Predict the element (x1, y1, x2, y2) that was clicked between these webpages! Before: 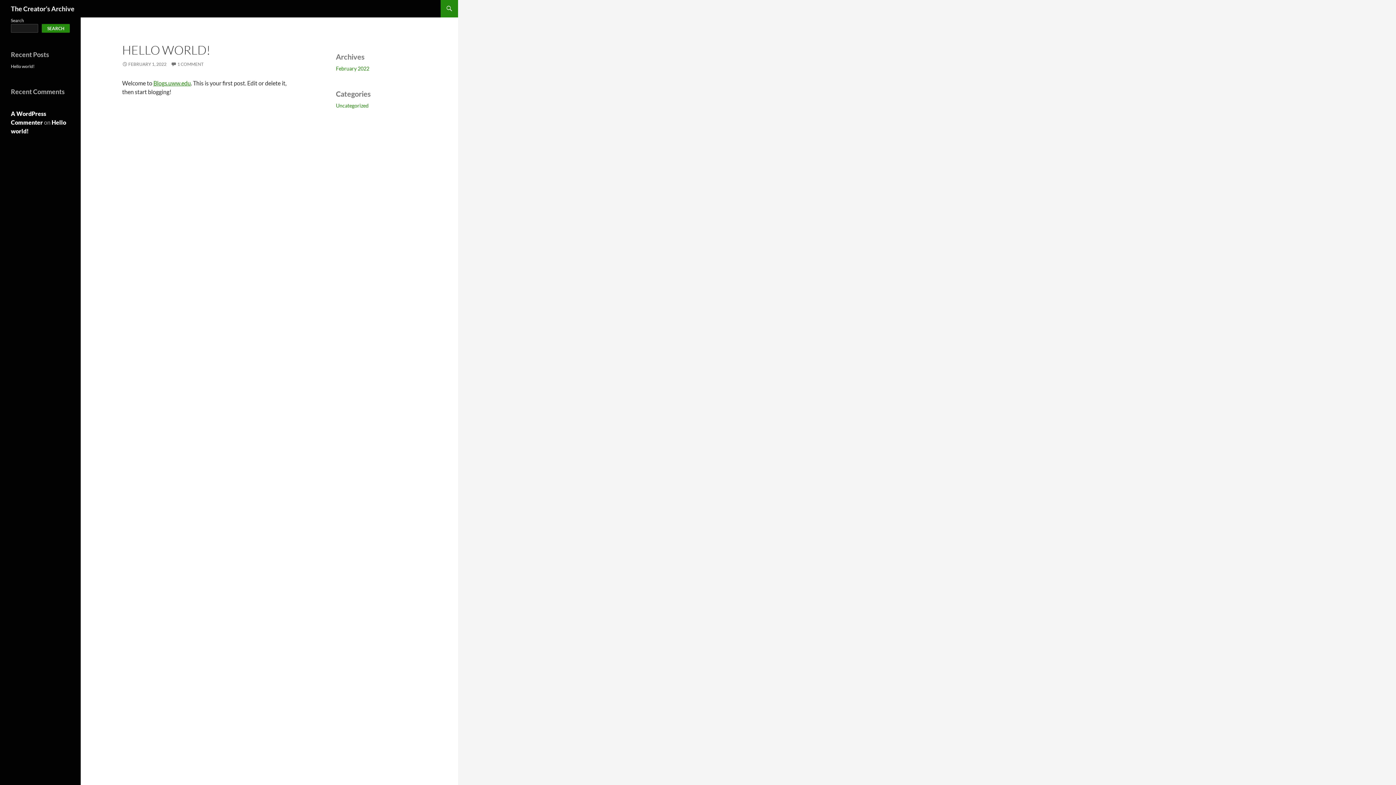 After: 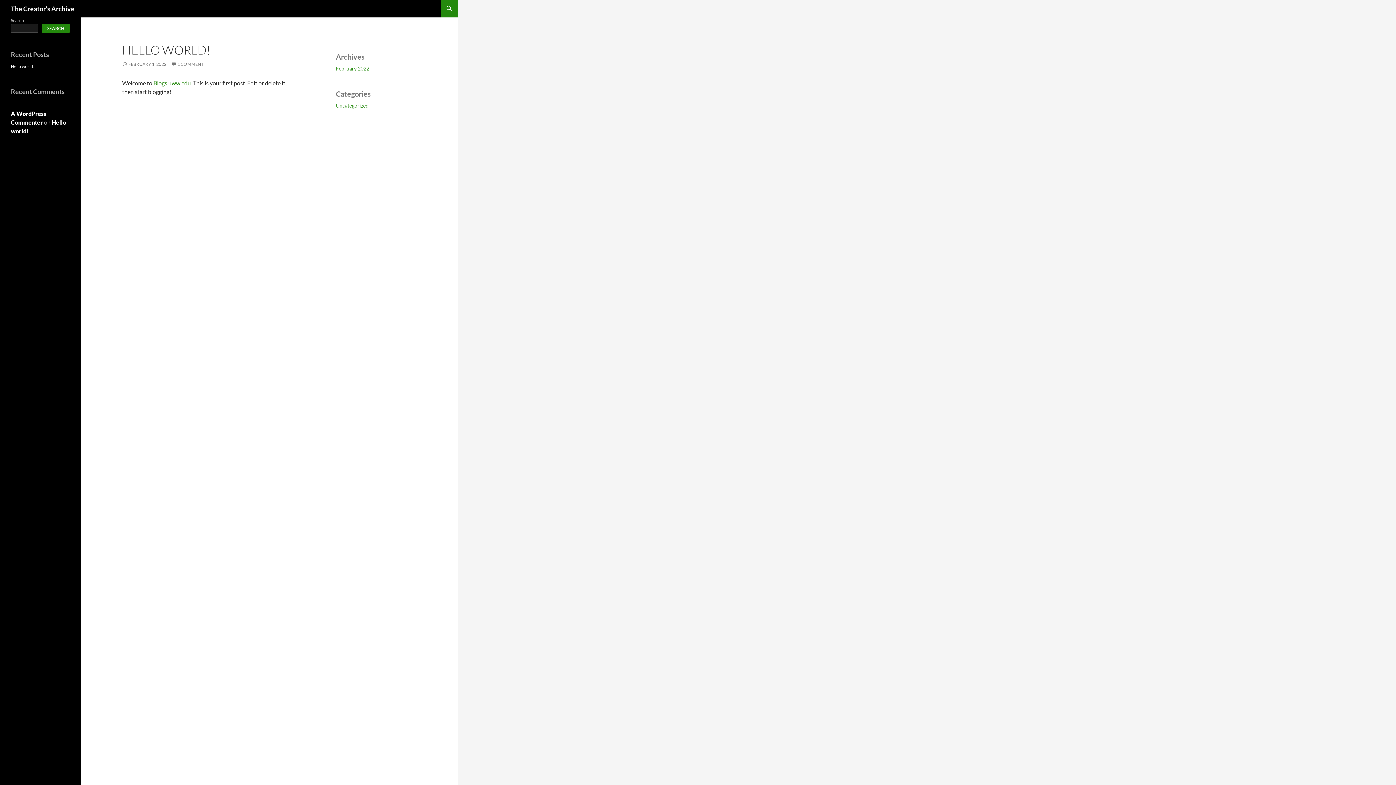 Action: label: The Creator’s Archive bbox: (10, 0, 74, 17)